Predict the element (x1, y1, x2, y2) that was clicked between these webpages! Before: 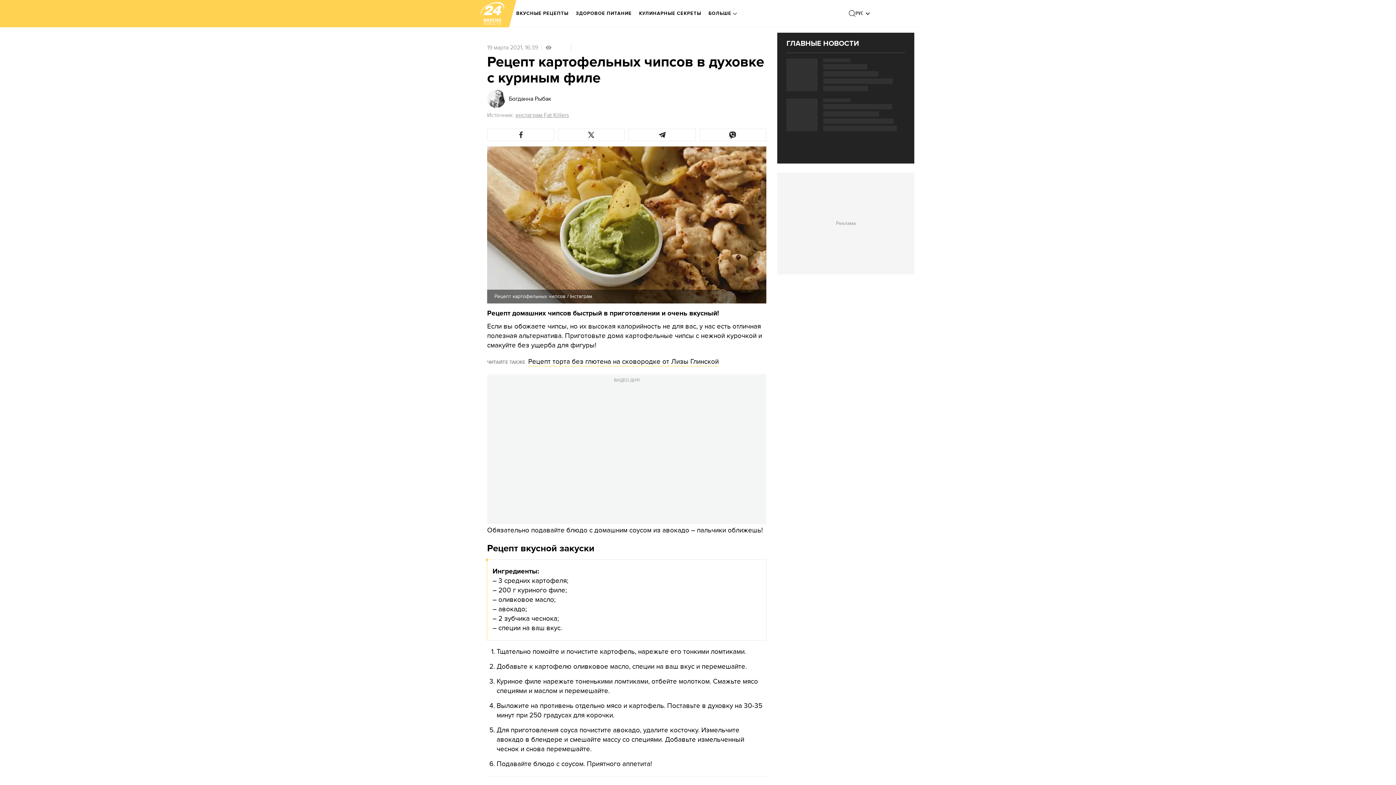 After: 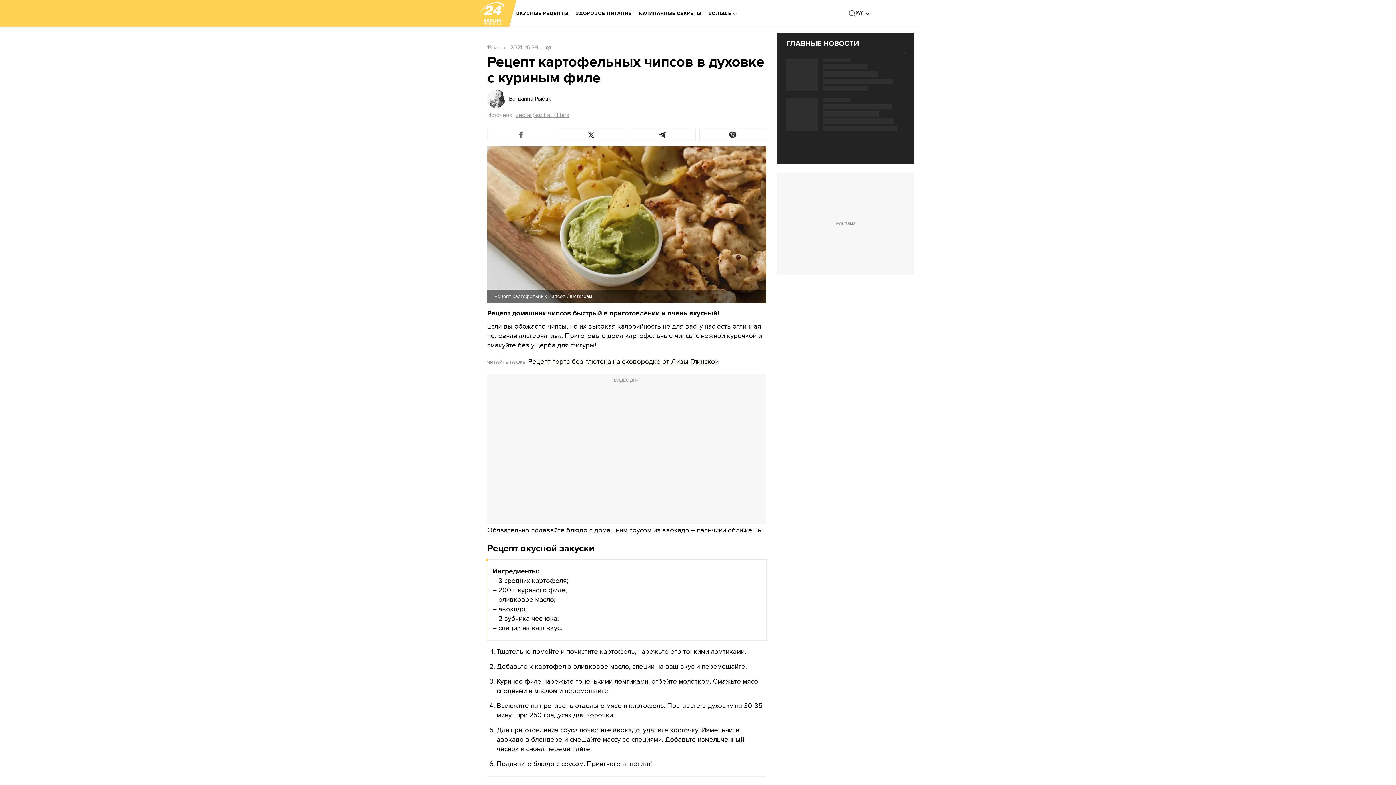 Action: bbox: (487, 128, 554, 141)